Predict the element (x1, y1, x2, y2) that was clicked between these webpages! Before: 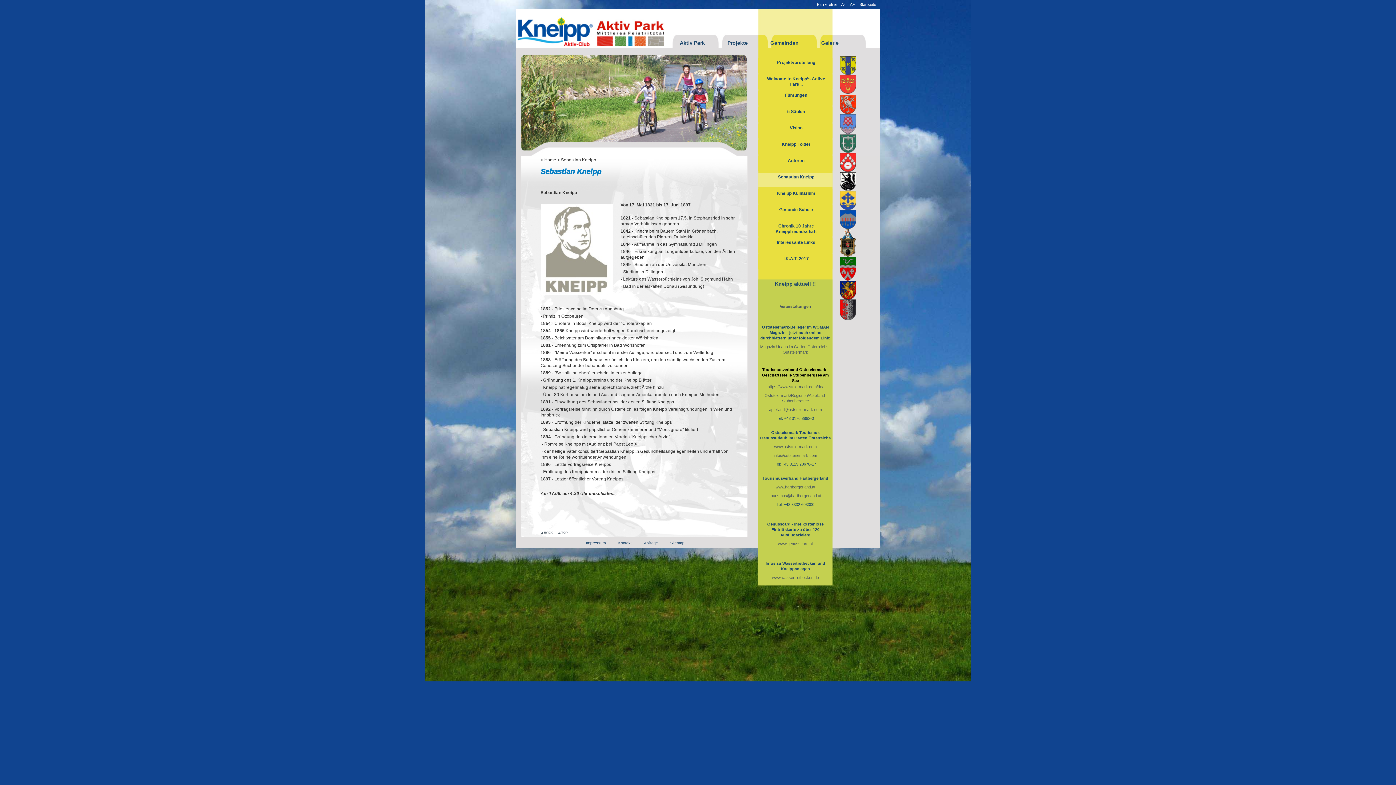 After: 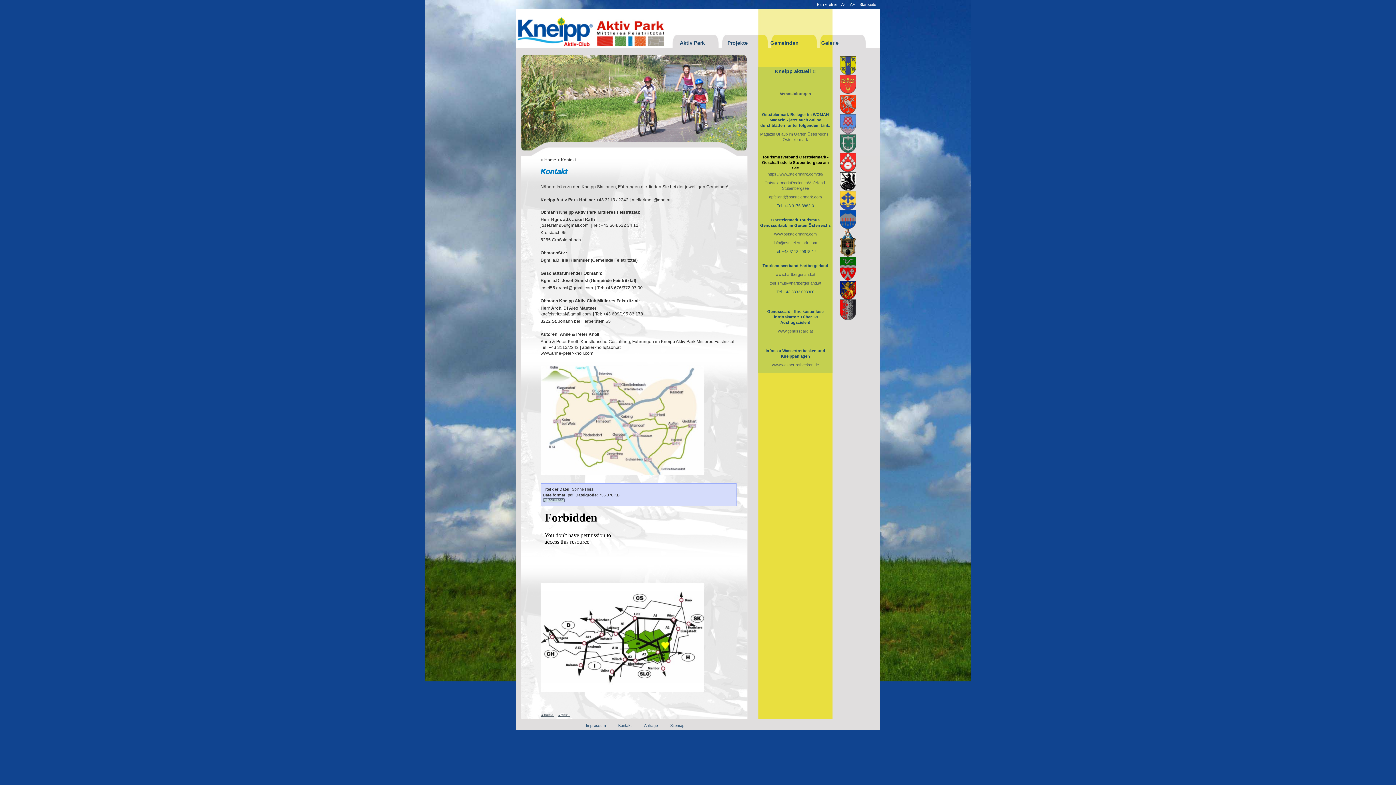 Action: label: Kontakt bbox: (611, 539, 637, 545)